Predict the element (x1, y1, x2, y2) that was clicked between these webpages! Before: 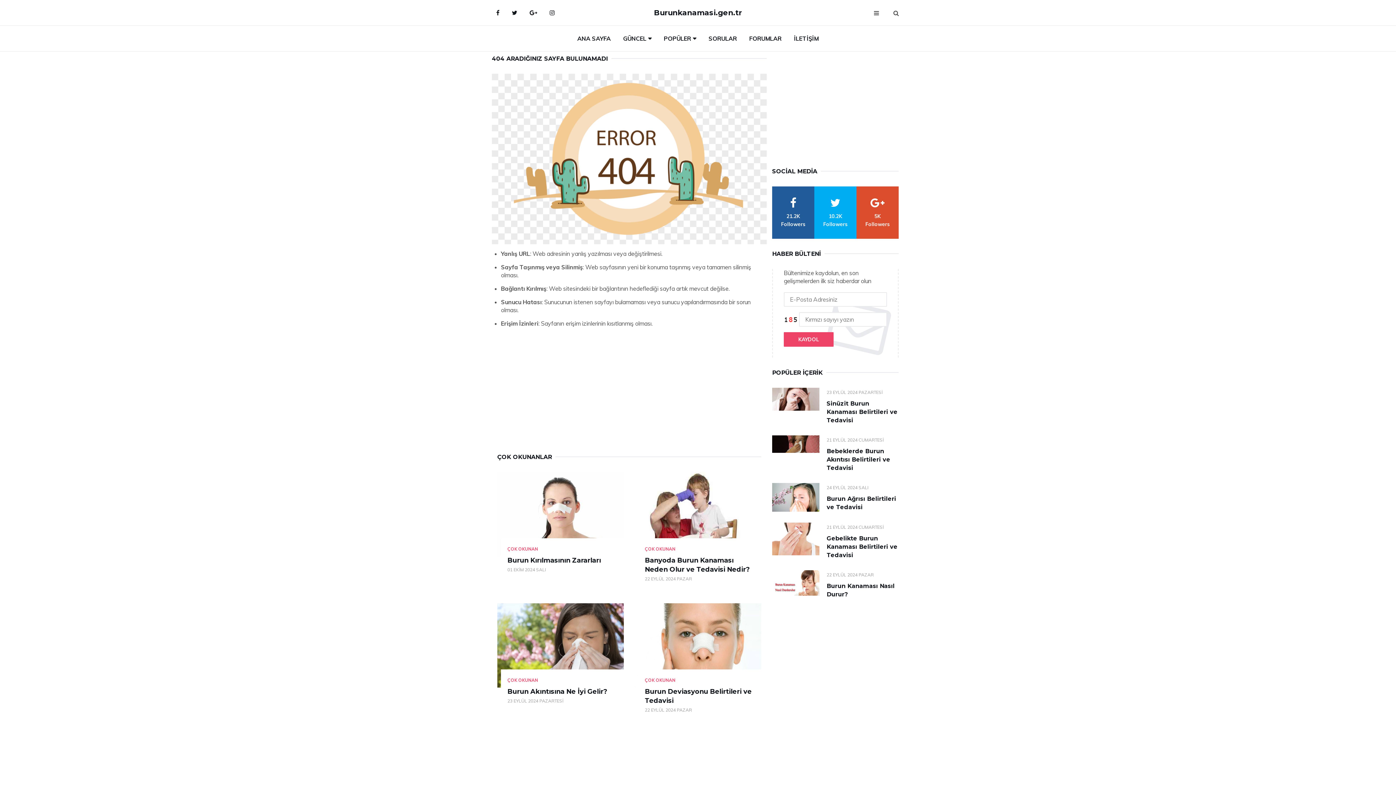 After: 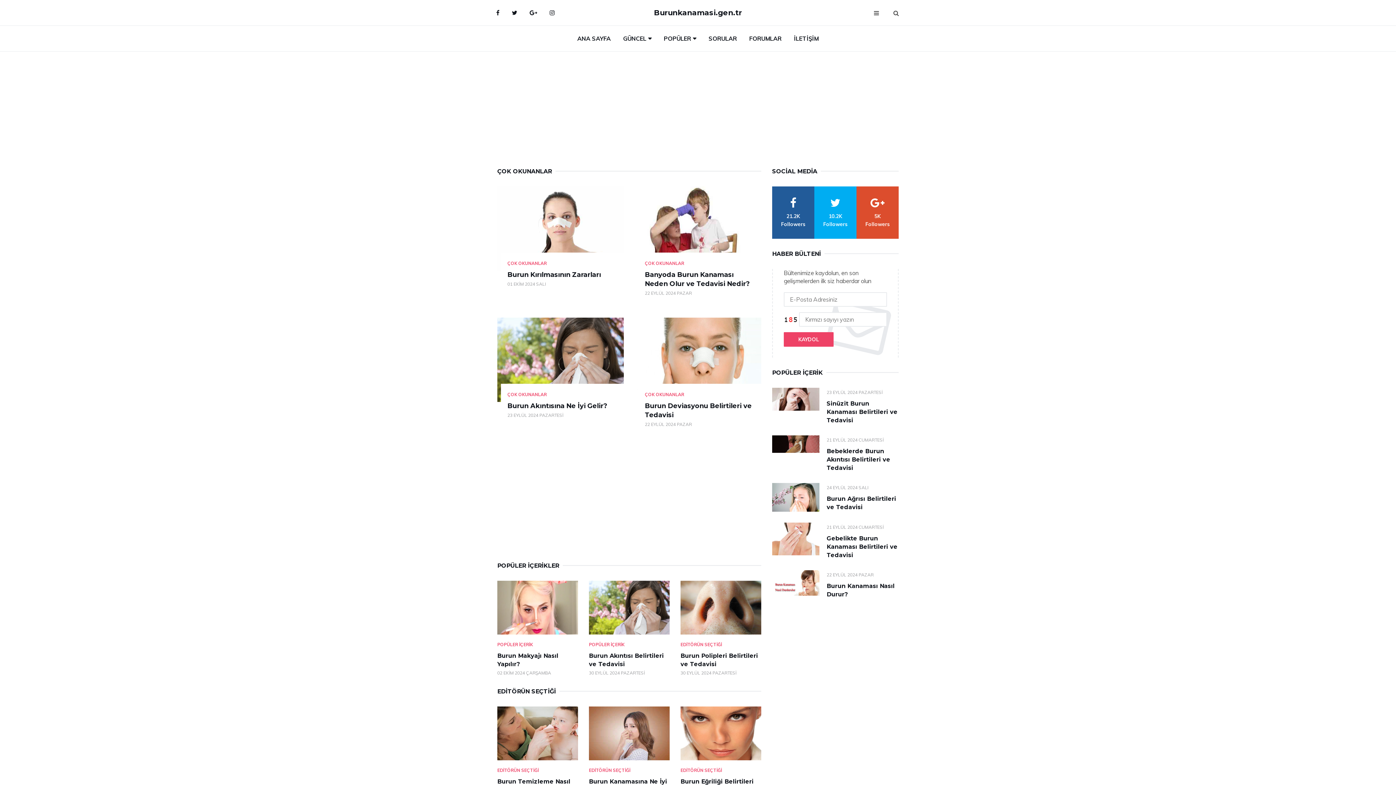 Action: bbox: (507, 546, 538, 552) label: ÇOK OKUNAN